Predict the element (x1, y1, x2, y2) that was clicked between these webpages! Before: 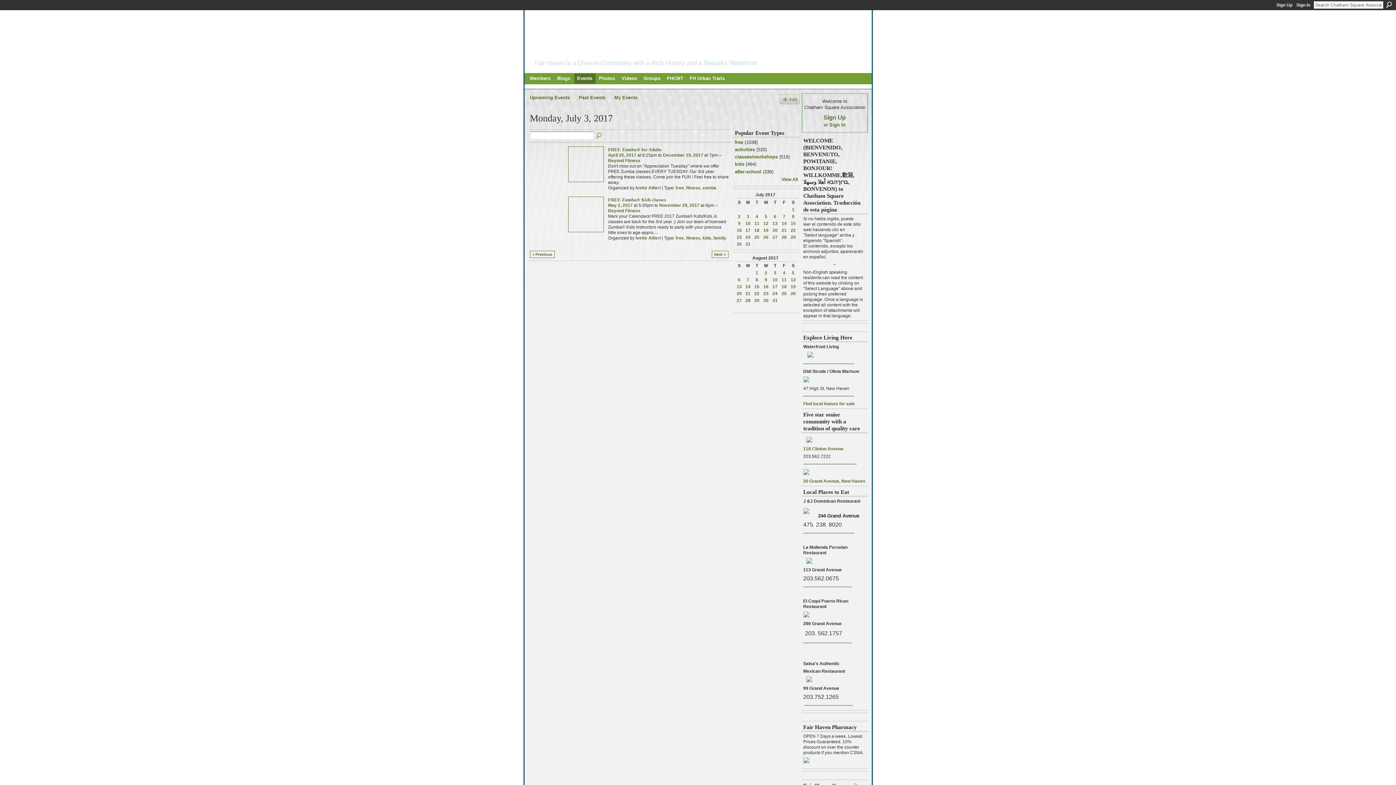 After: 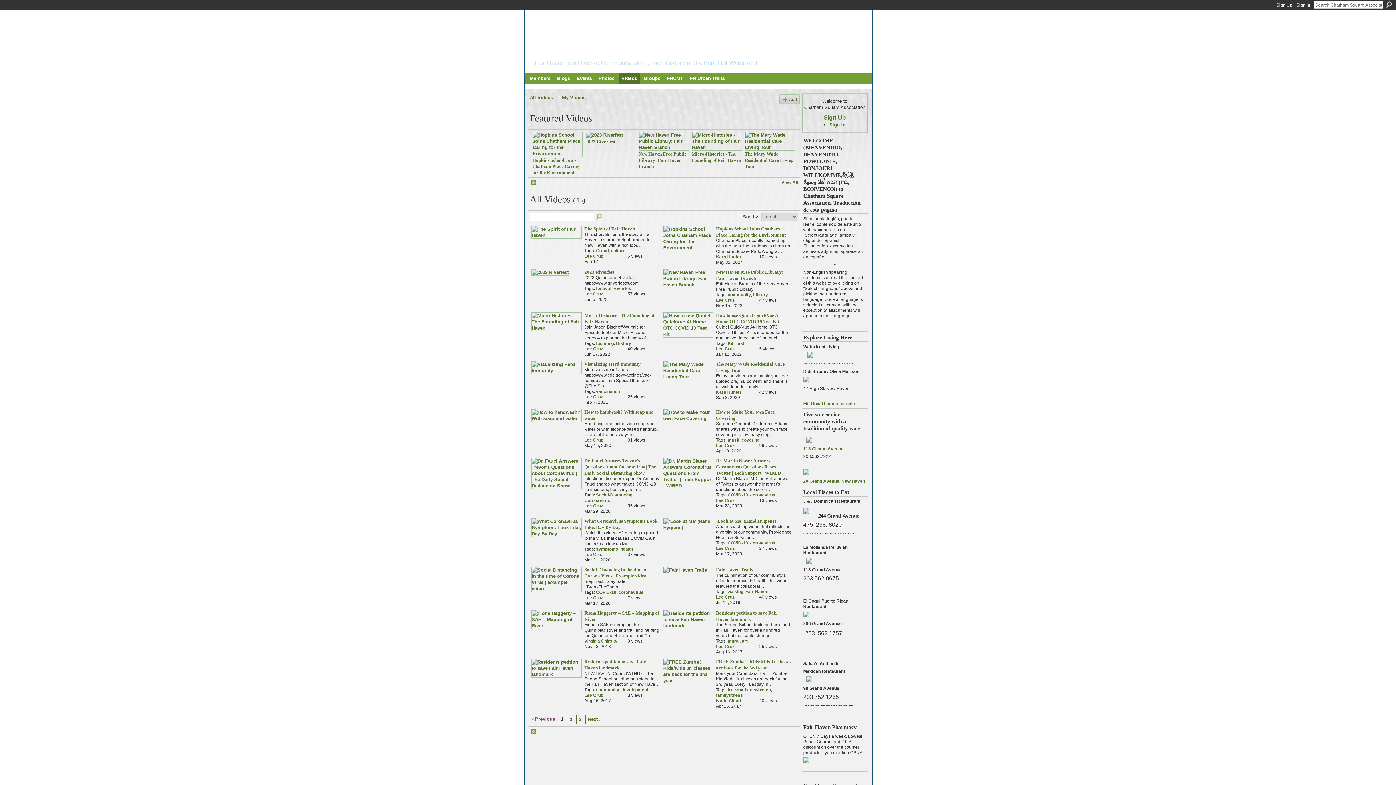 Action: bbox: (618, 73, 640, 83) label: Videos